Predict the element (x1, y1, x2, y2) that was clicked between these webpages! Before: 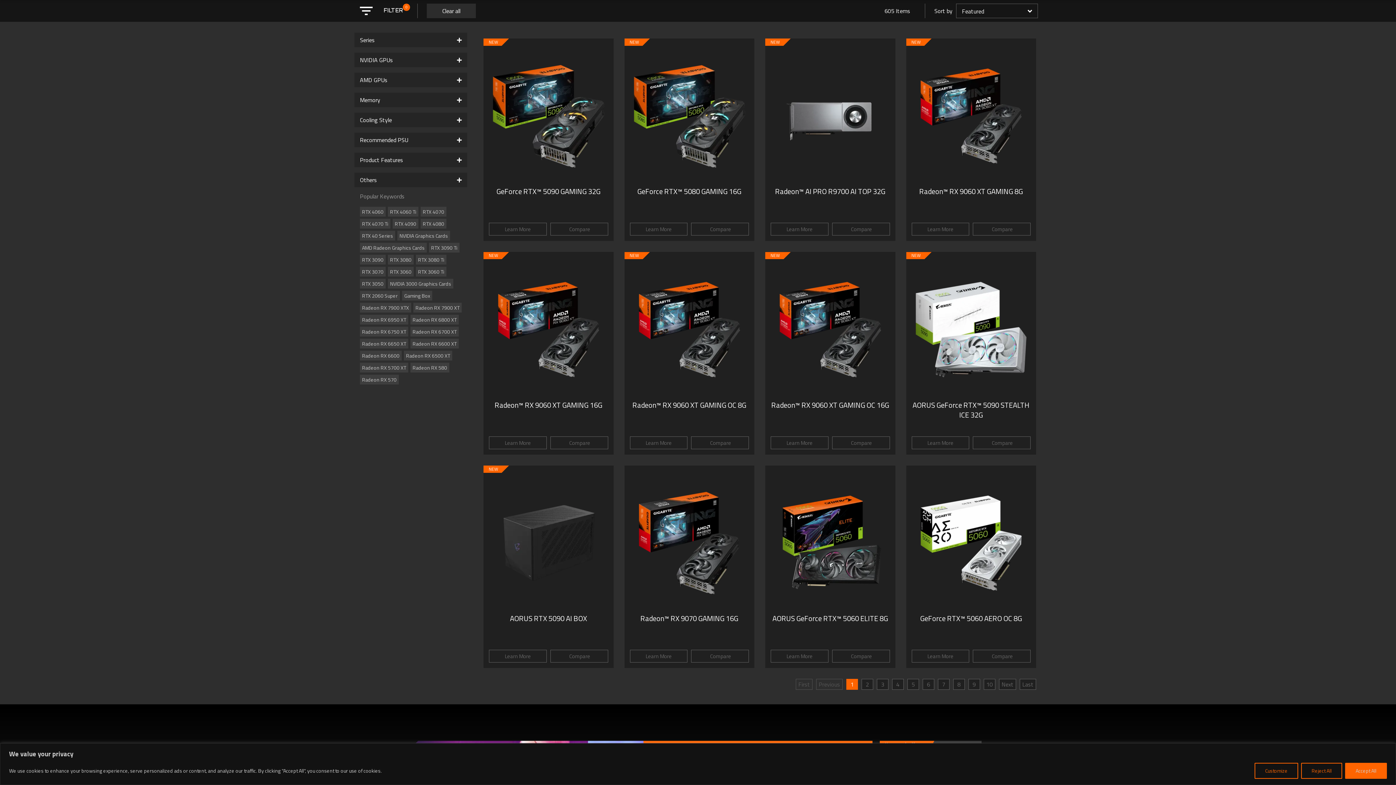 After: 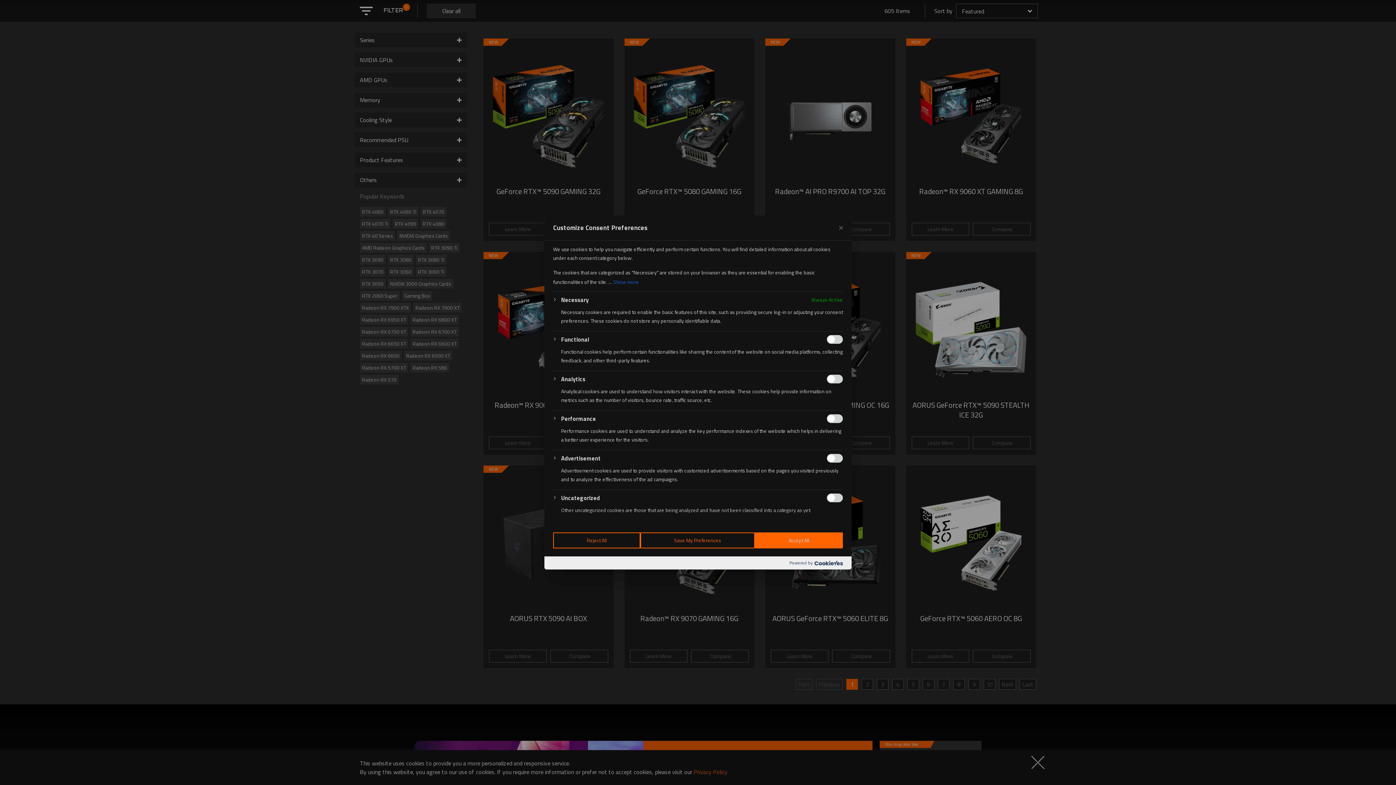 Action: bbox: (1254, 763, 1298, 779) label: Customize